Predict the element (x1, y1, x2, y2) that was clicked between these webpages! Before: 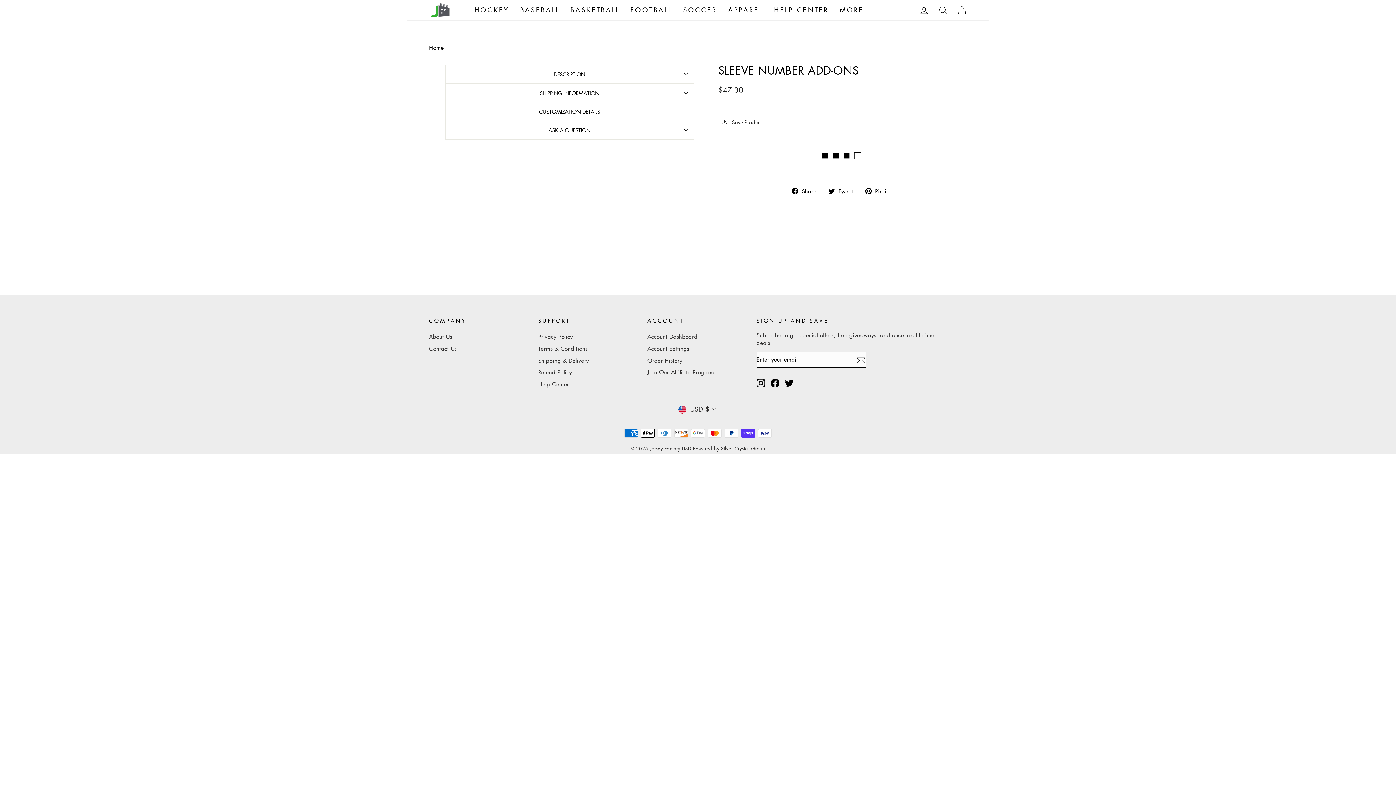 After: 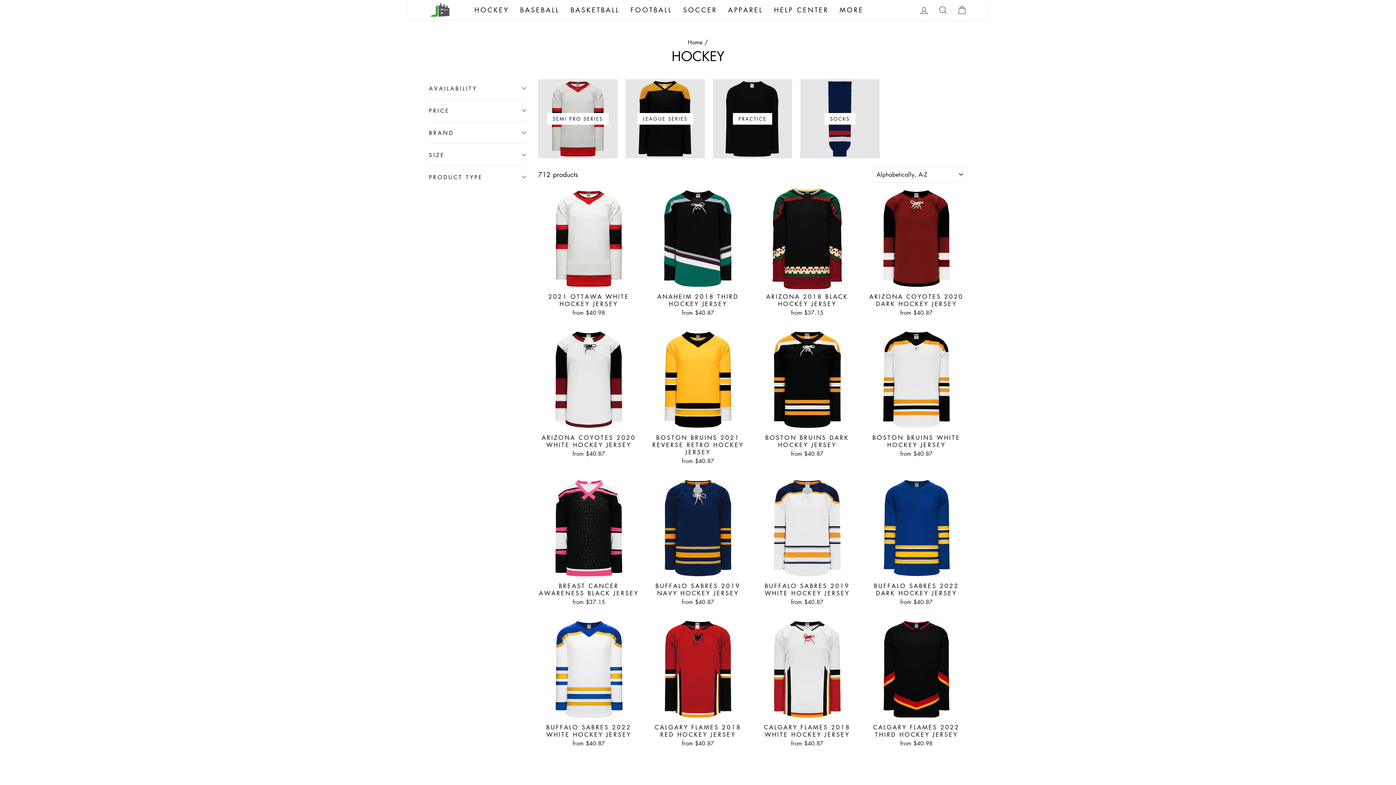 Action: label: HOCKEY bbox: (469, 2, 514, 17)